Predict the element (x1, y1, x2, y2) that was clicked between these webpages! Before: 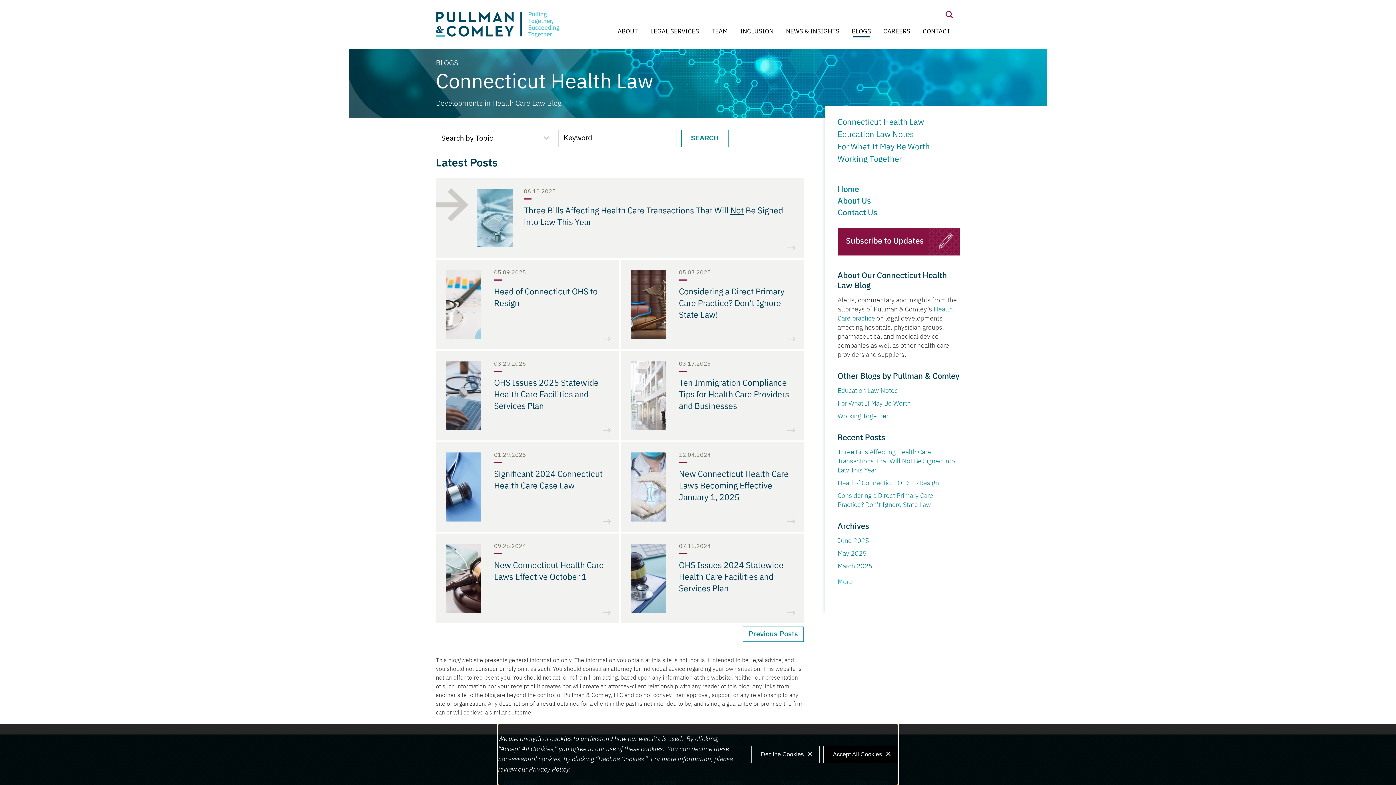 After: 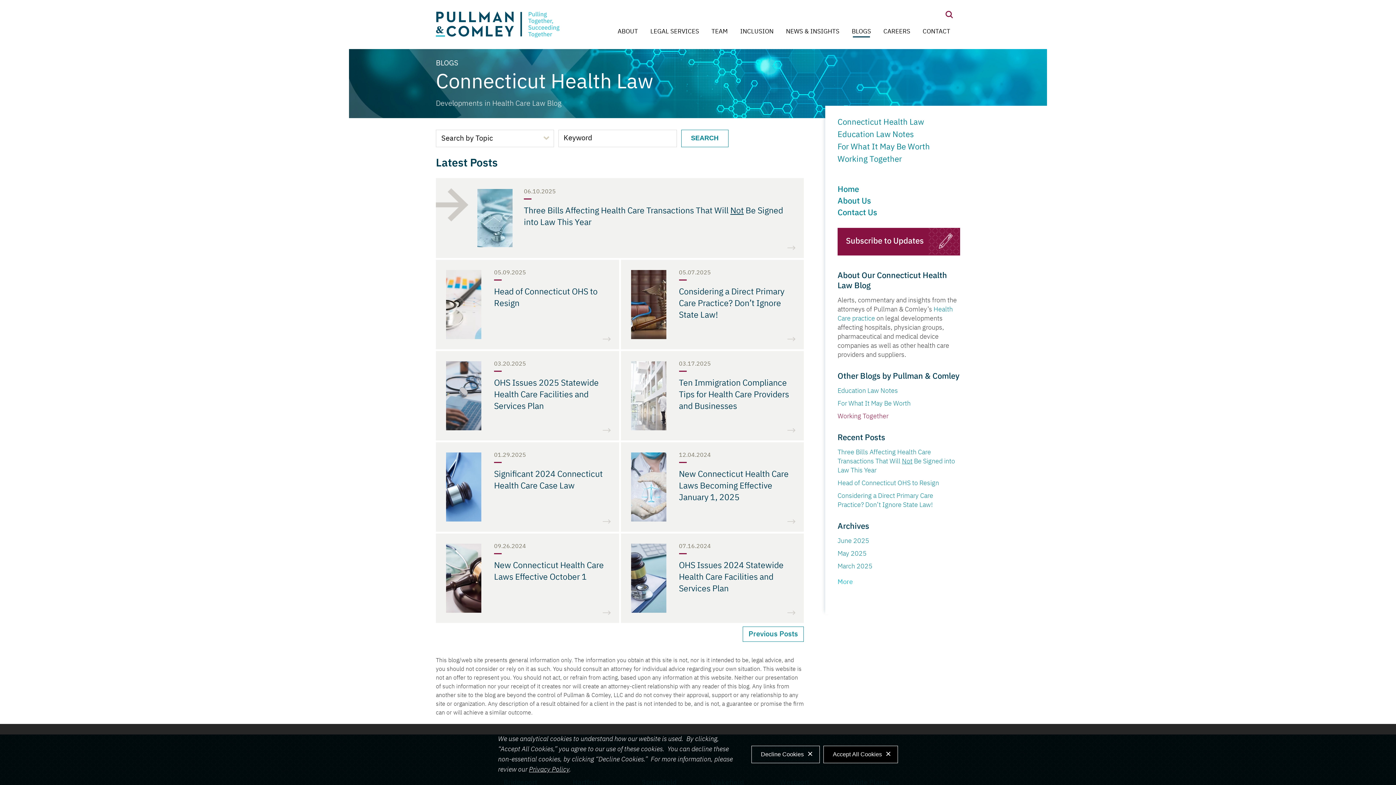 Action: bbox: (837, 413, 888, 419) label: Working Together